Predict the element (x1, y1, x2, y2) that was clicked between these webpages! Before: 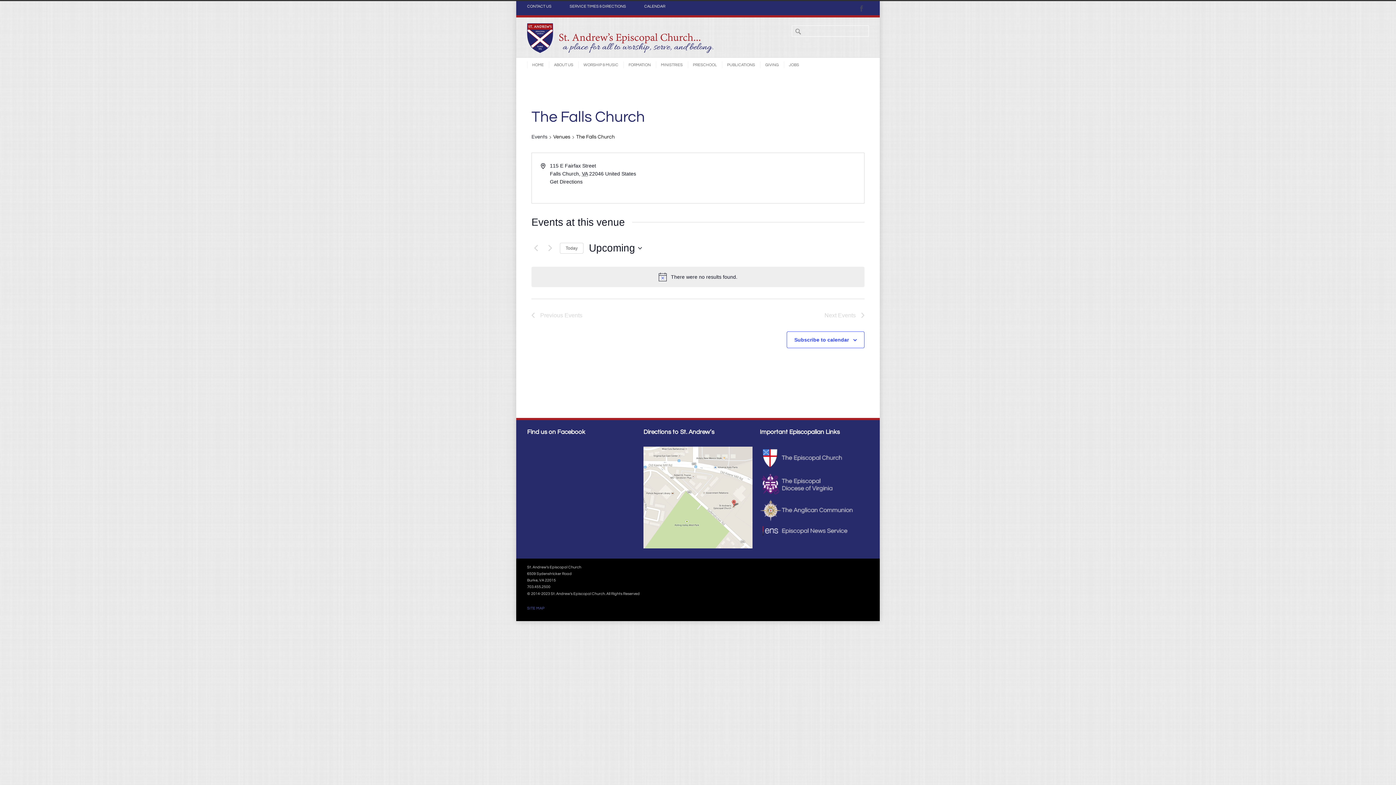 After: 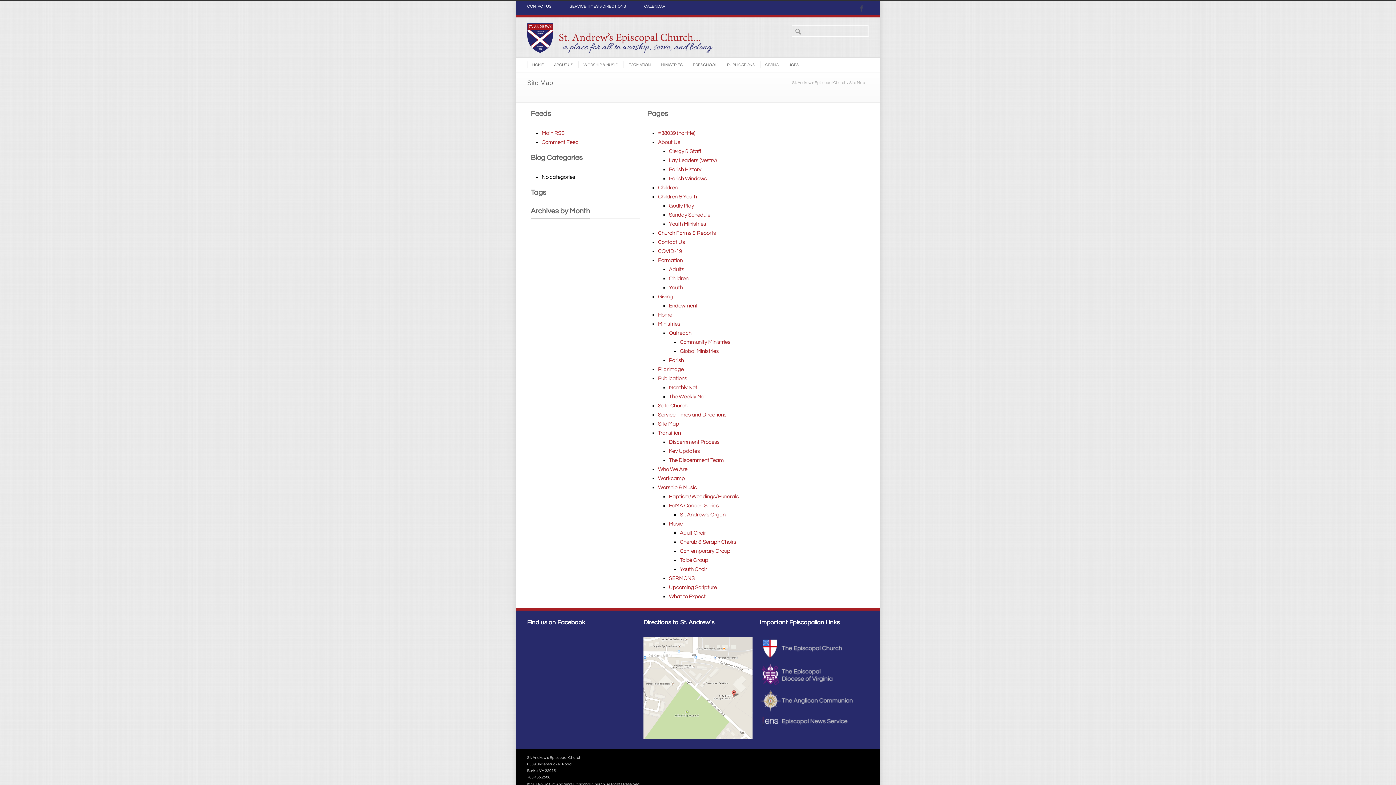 Action: bbox: (527, 606, 544, 610) label: SITE MAP